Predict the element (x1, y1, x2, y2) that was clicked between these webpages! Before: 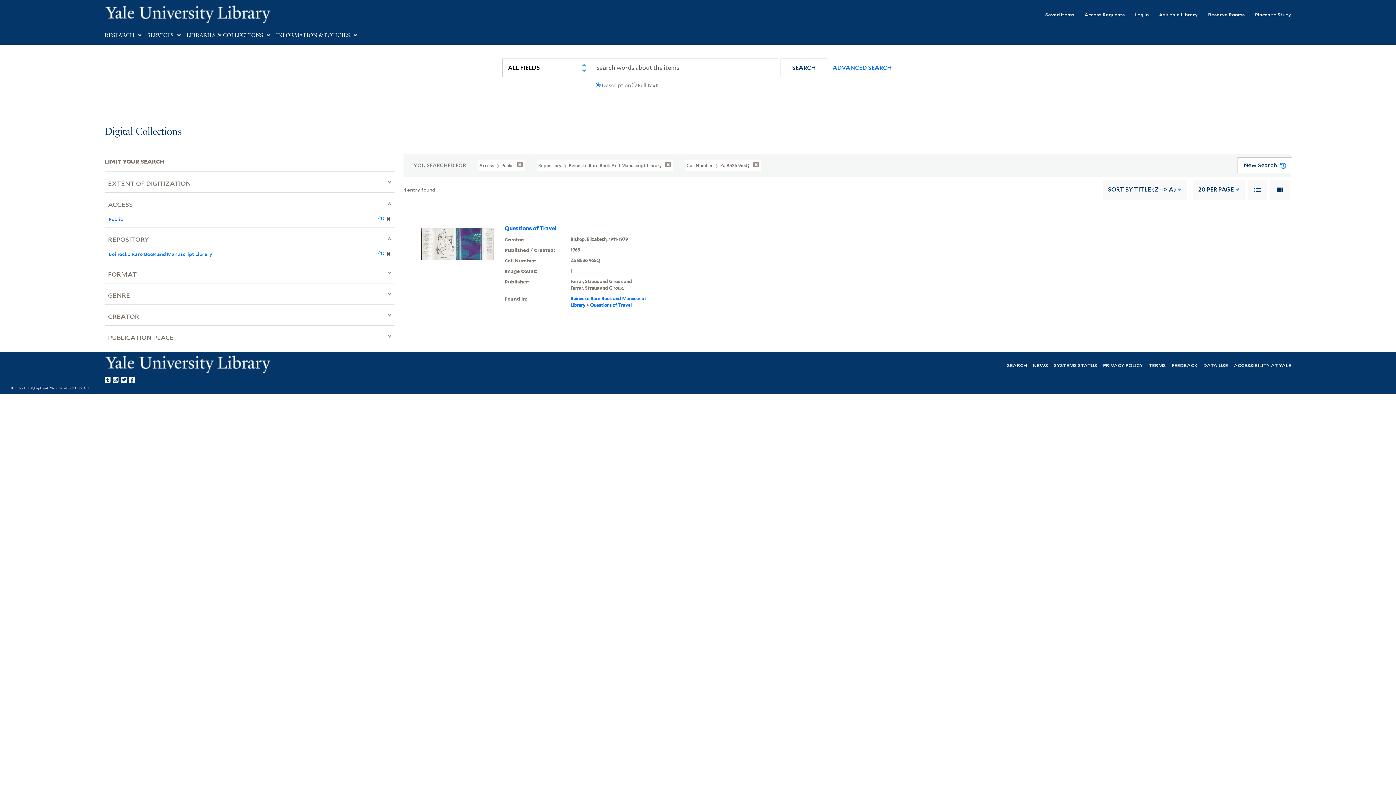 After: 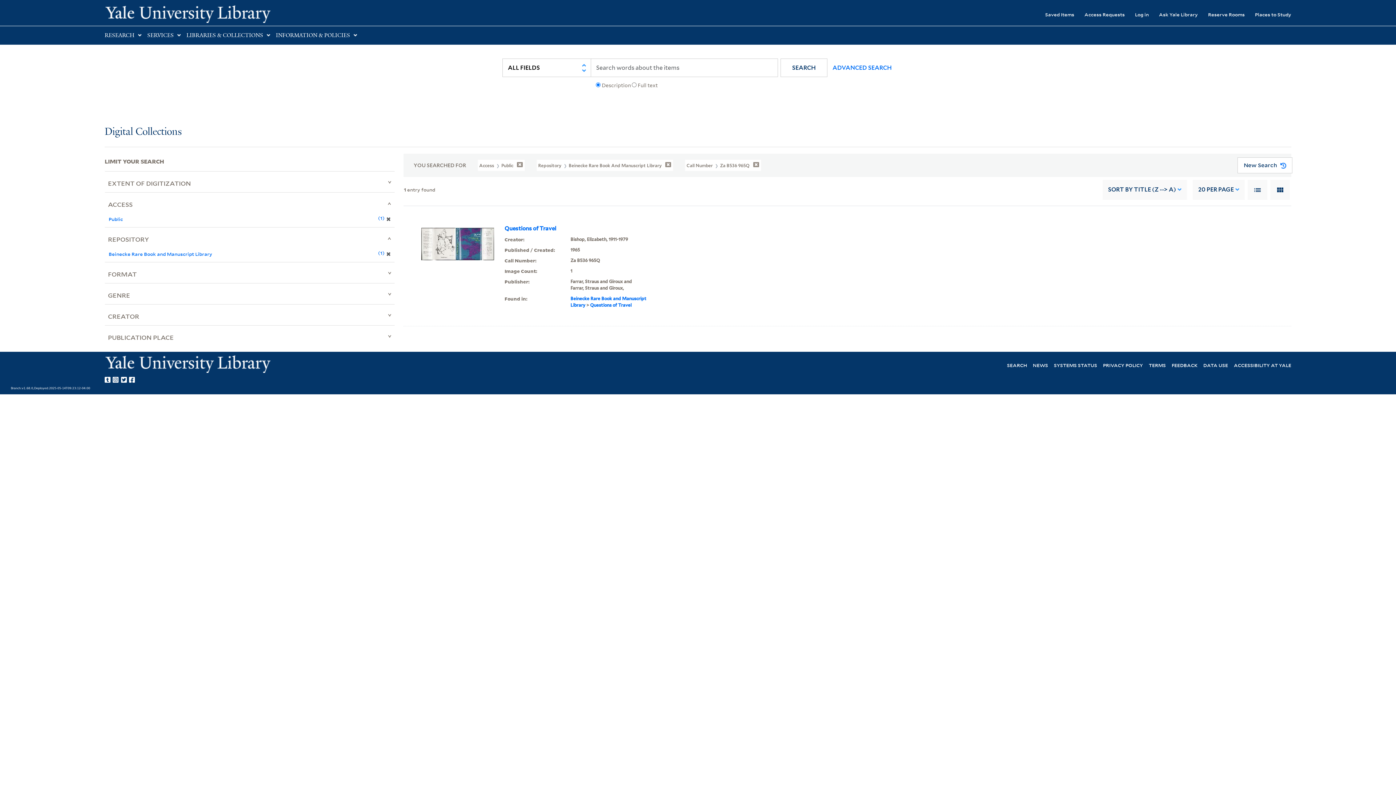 Action: bbox: (112, 374, 121, 383) label: Yale Library on Instagram